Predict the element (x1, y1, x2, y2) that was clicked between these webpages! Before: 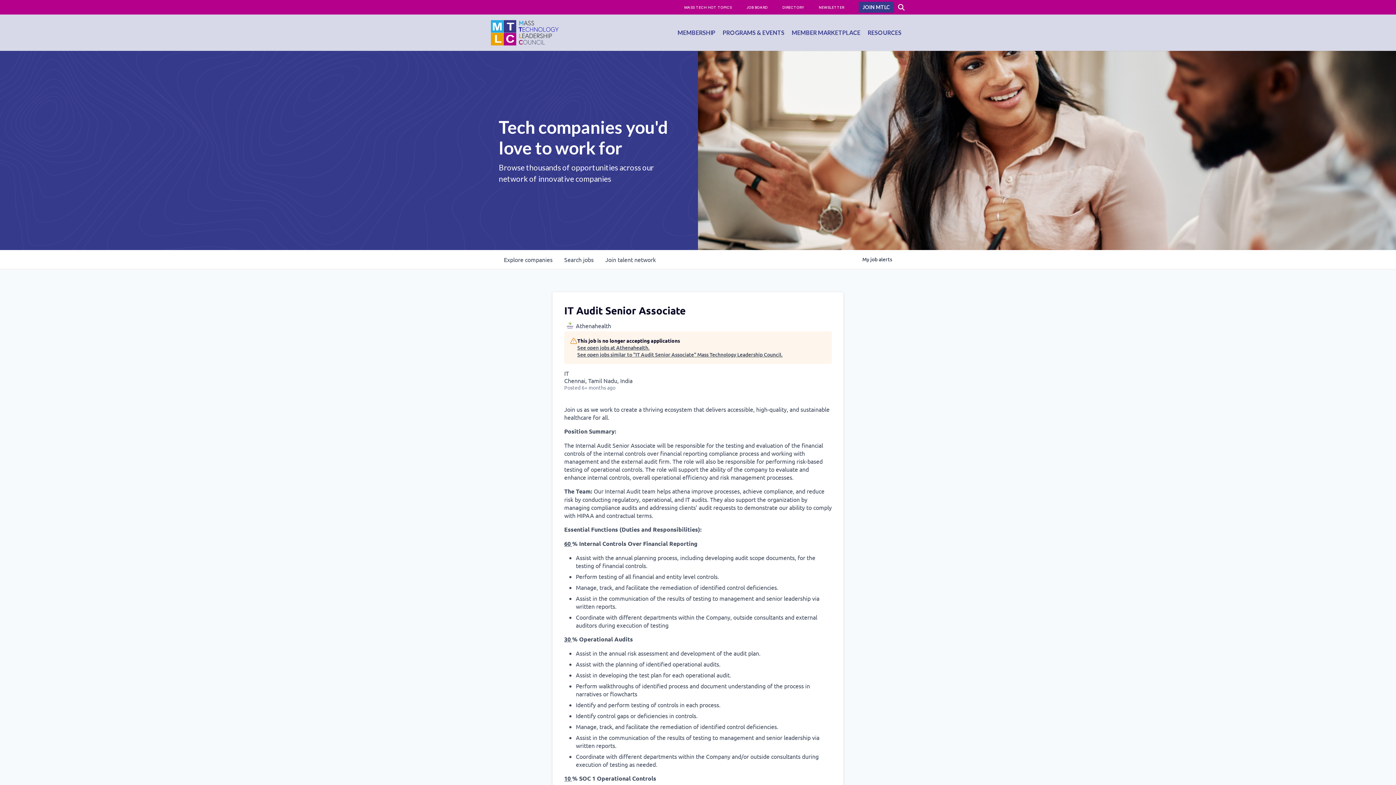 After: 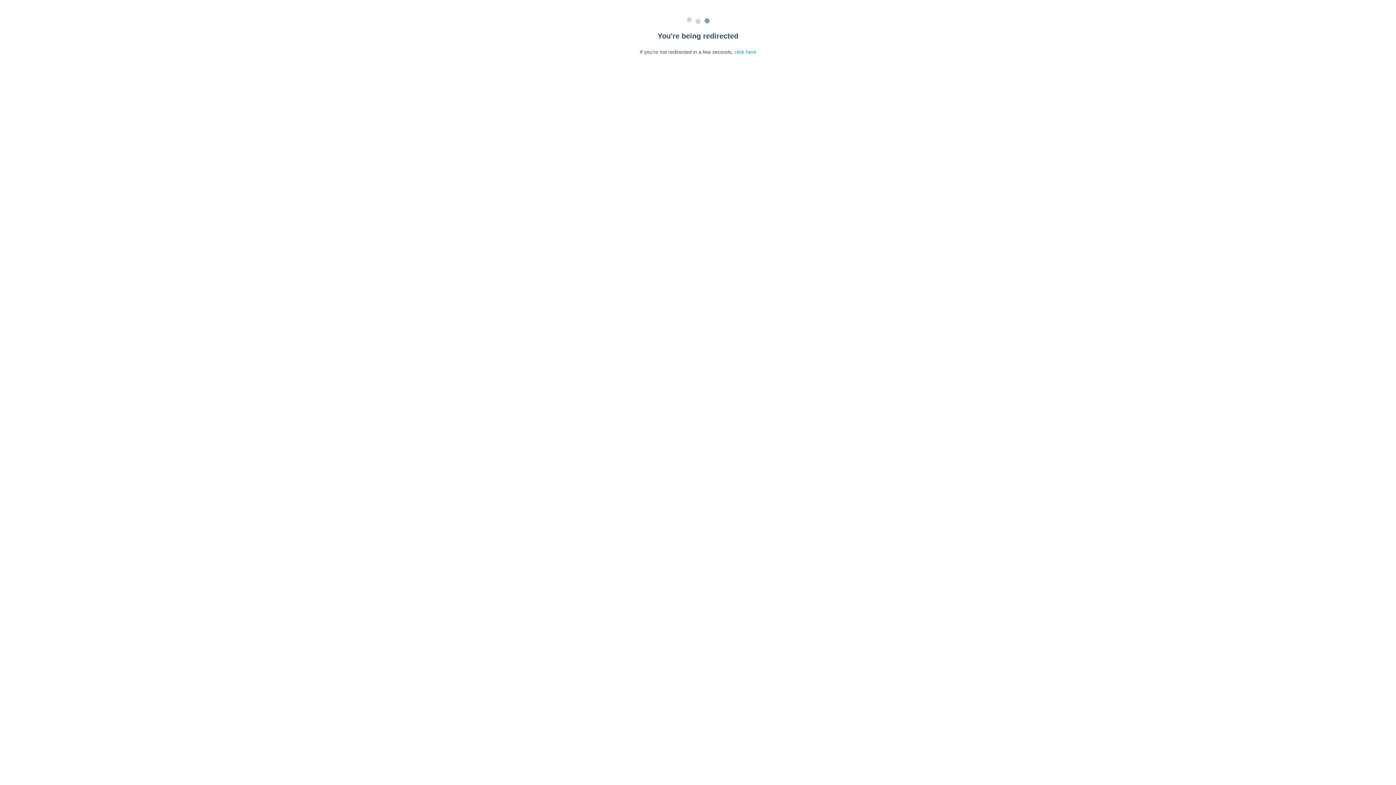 Action: label: NEWSLETTER bbox: (811, 0, 851, 14)